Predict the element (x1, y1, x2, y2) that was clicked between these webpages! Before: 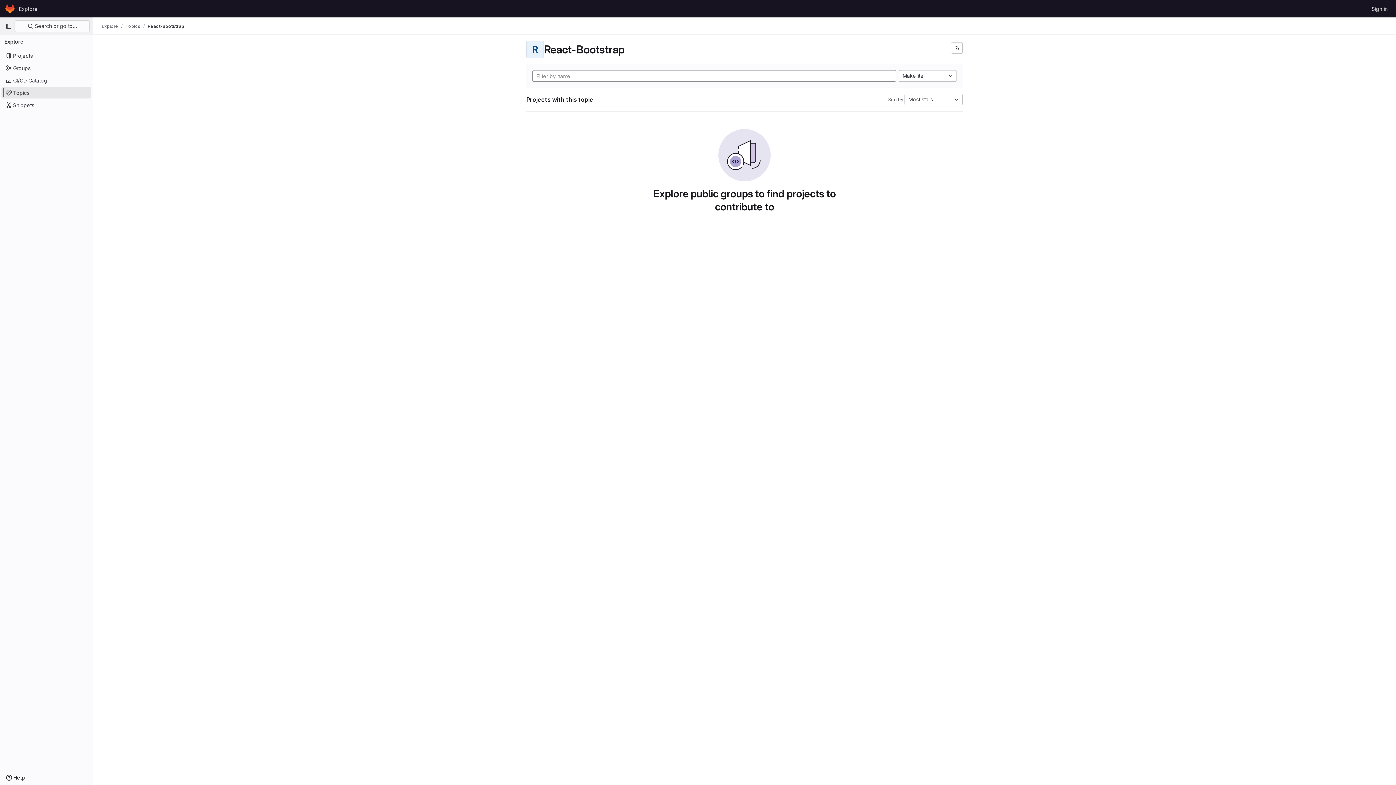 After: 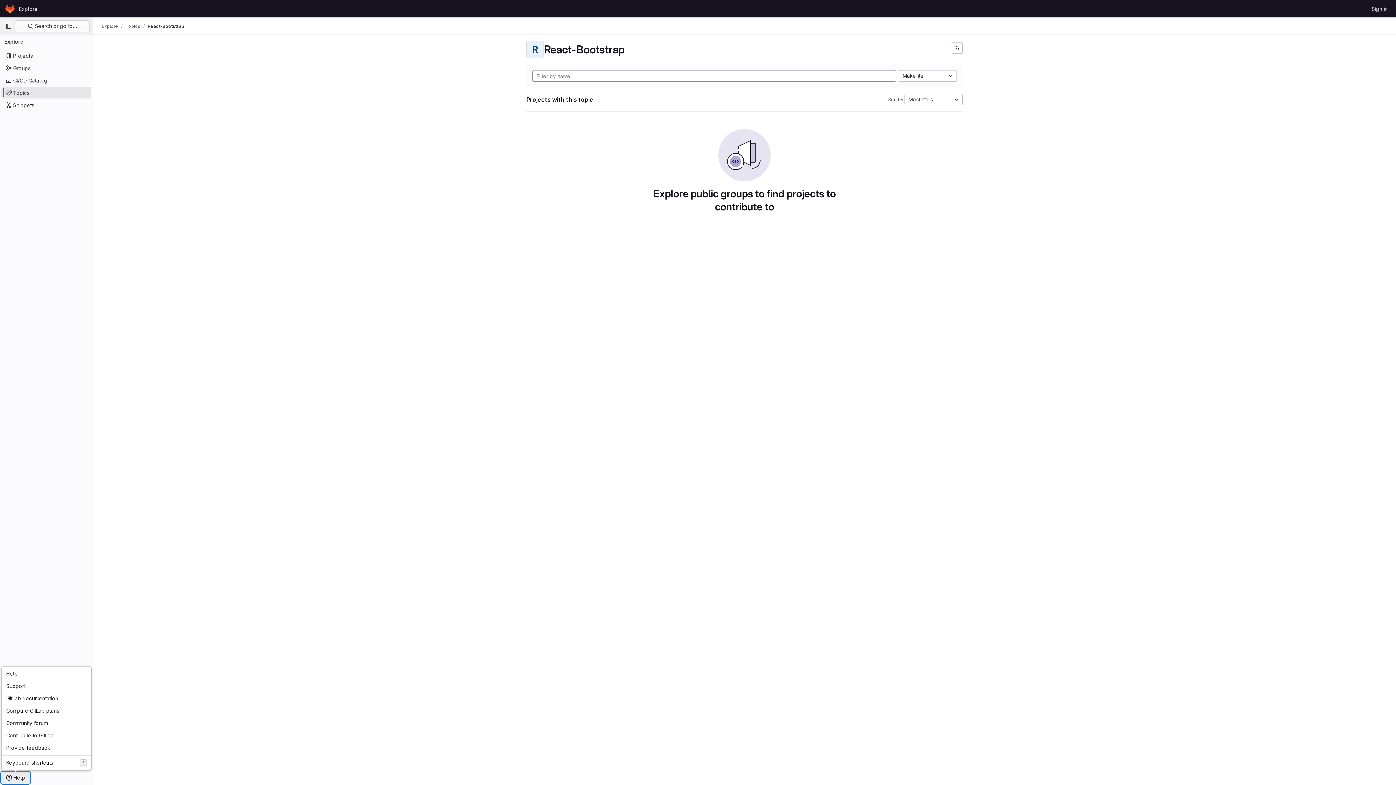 Action: bbox: (1, 772, 29, 784) label: Help